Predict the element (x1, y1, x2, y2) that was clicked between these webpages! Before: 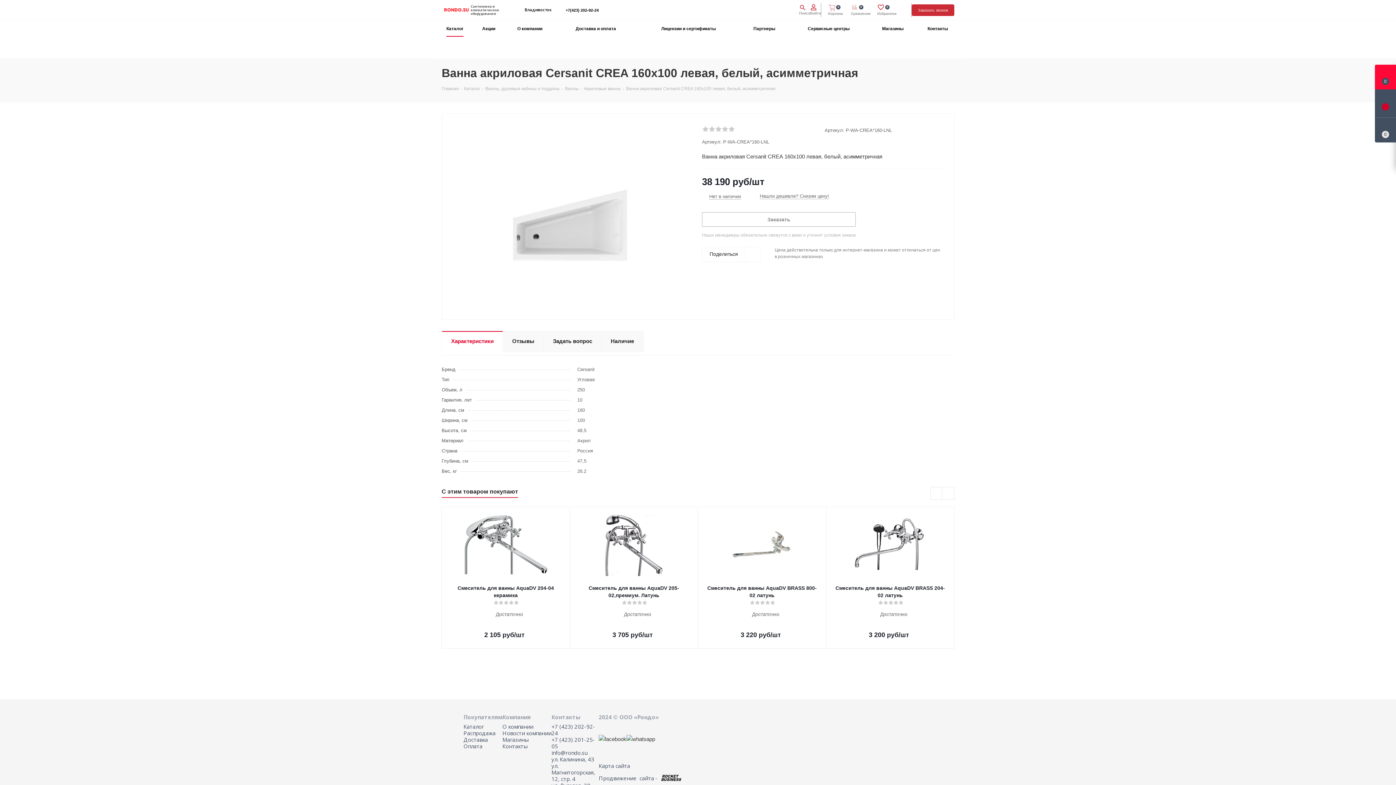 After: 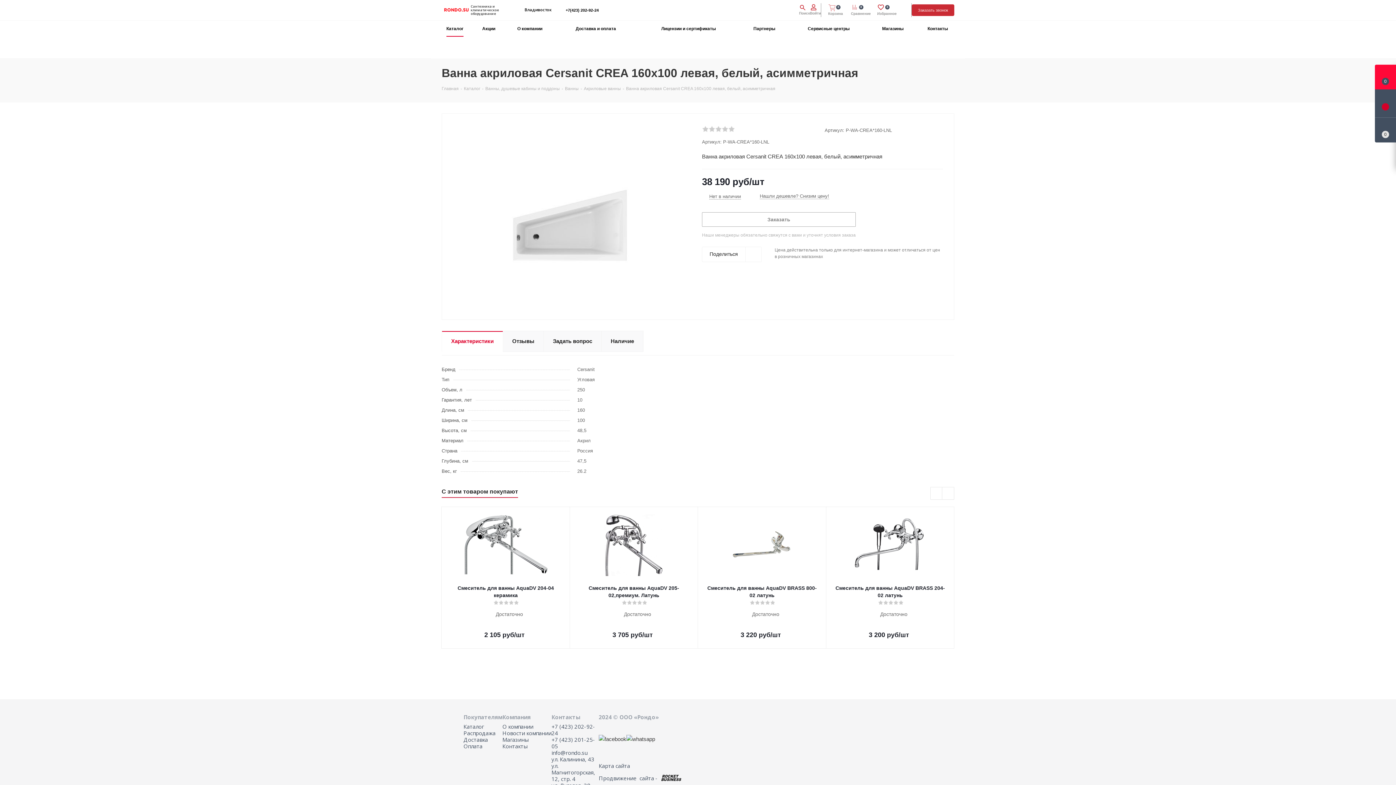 Action: label: +7 (423) 201-25-05 bbox: (551, 736, 598, 749)